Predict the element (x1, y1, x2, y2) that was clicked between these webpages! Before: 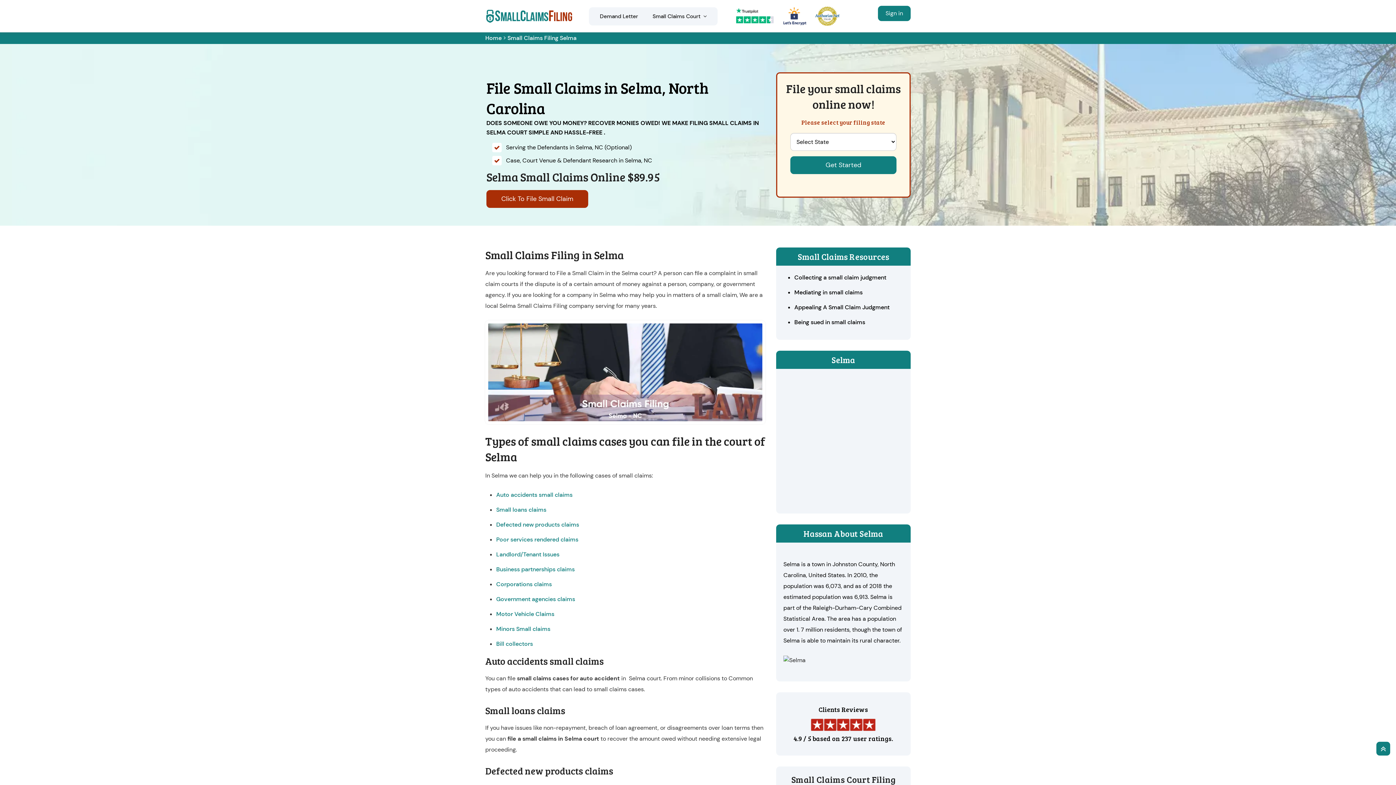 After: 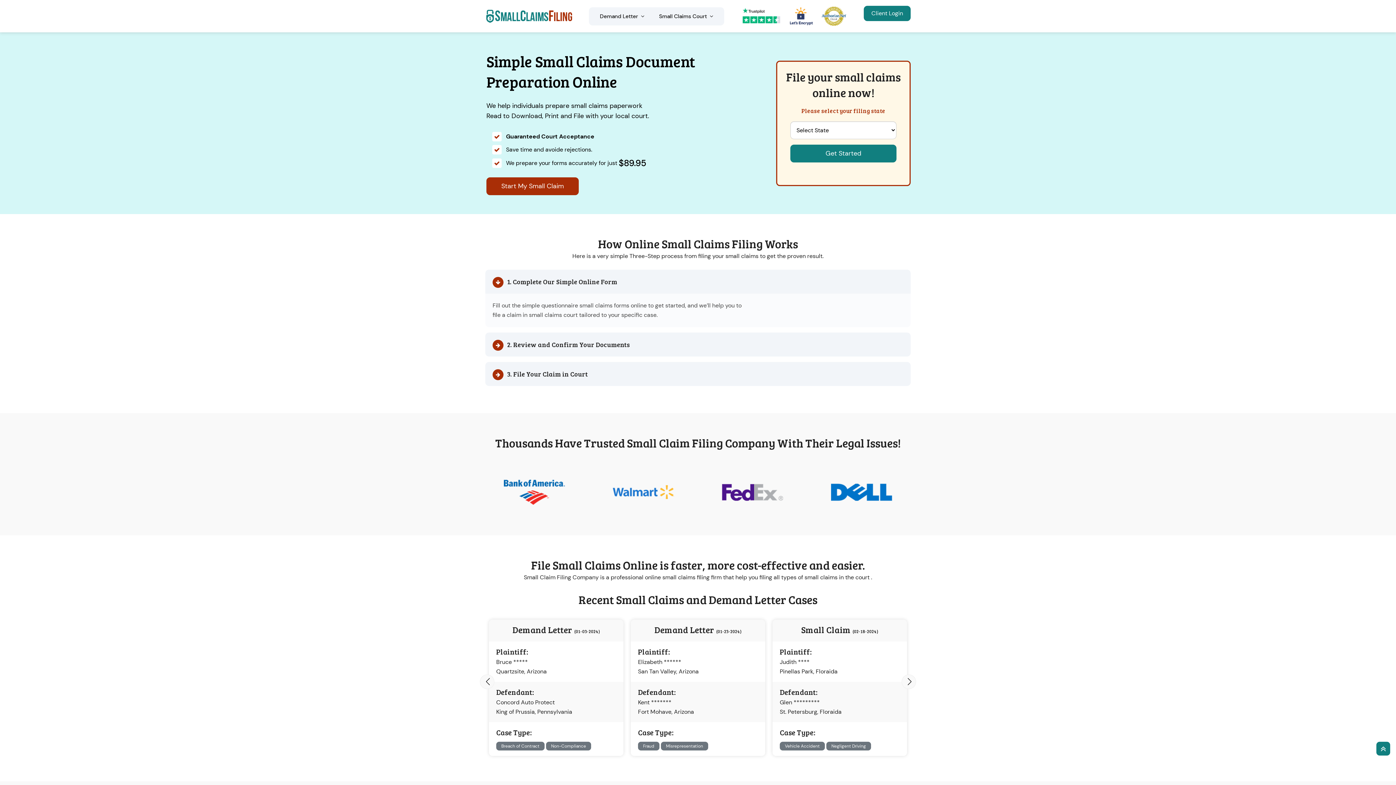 Action: label: Home bbox: (485, 34, 501, 41)